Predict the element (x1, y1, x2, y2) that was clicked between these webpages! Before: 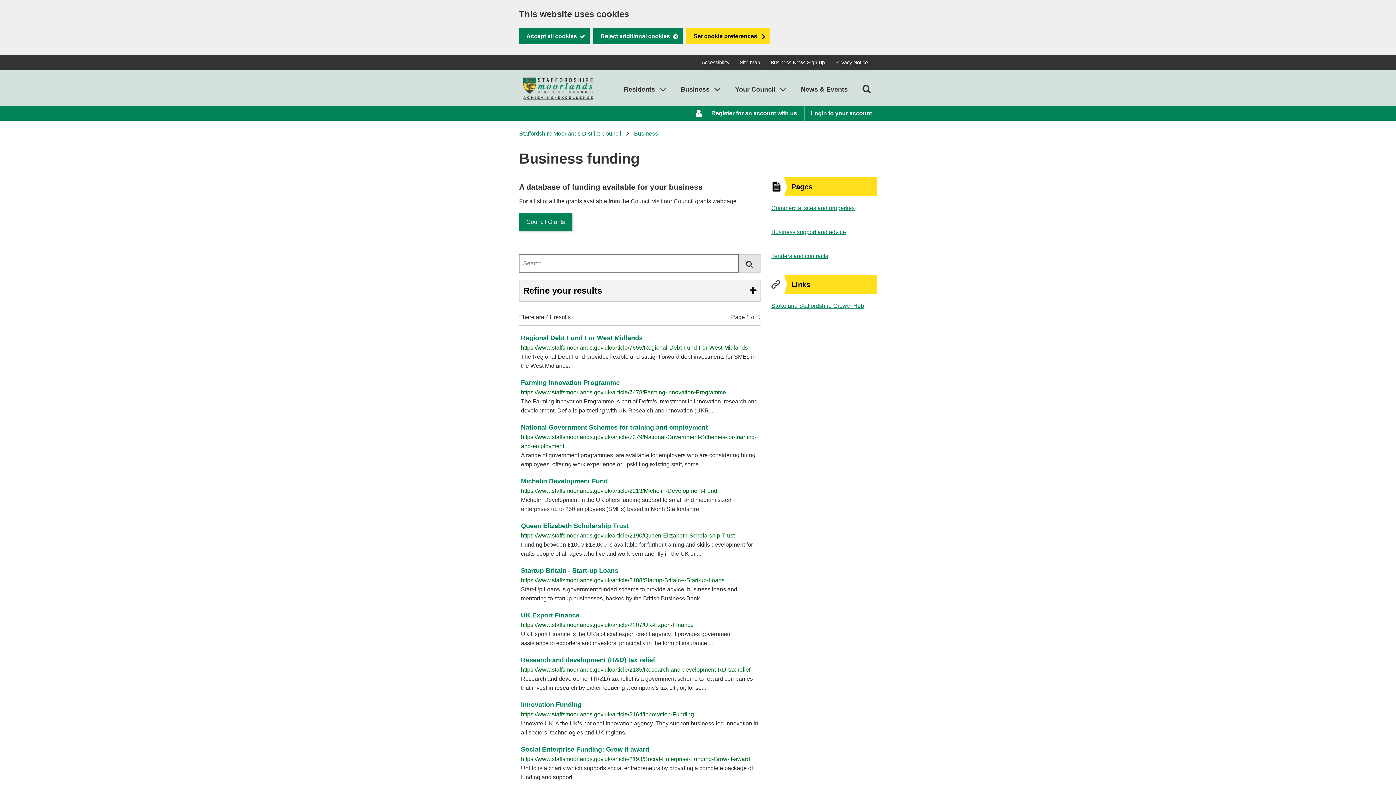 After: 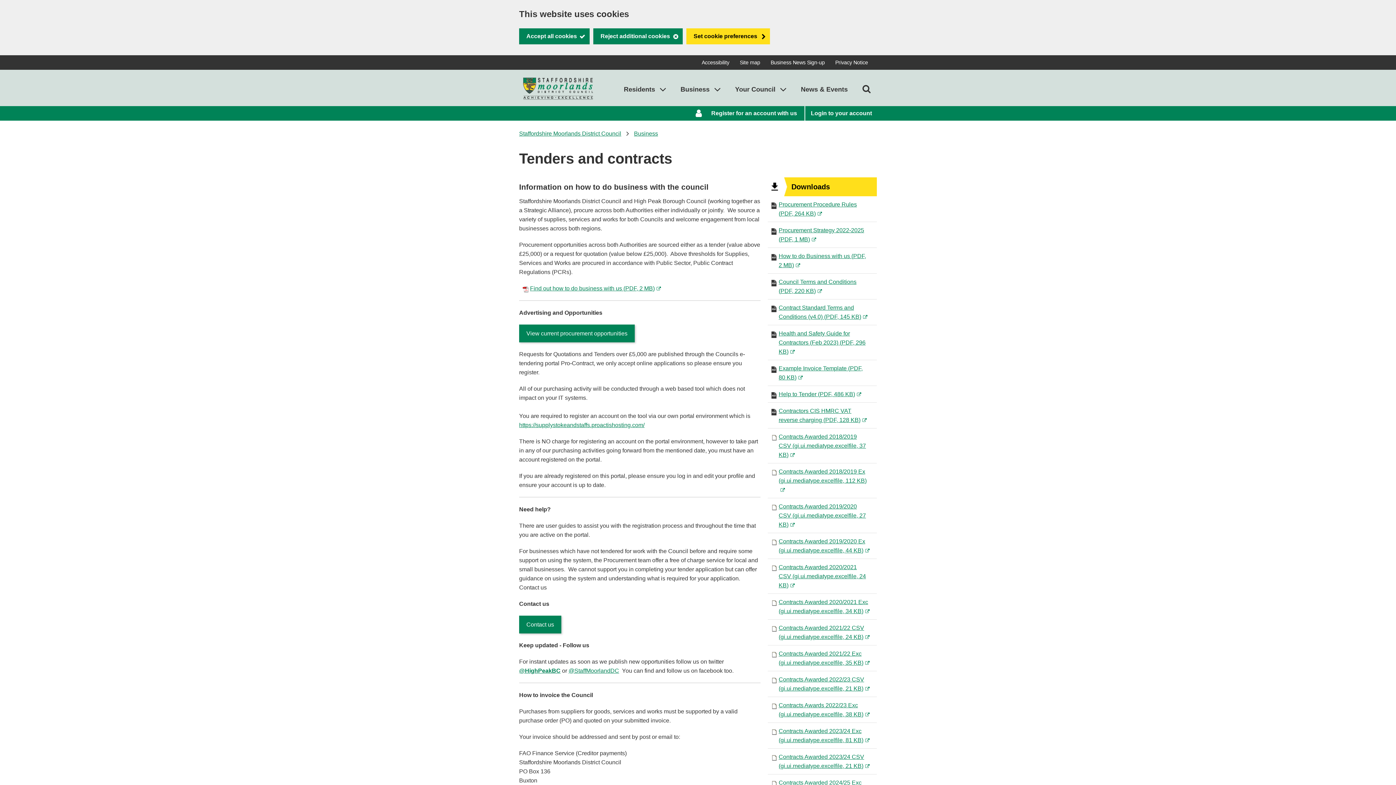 Action: label: Tenders and contracts bbox: (768, 248, 832, 264)